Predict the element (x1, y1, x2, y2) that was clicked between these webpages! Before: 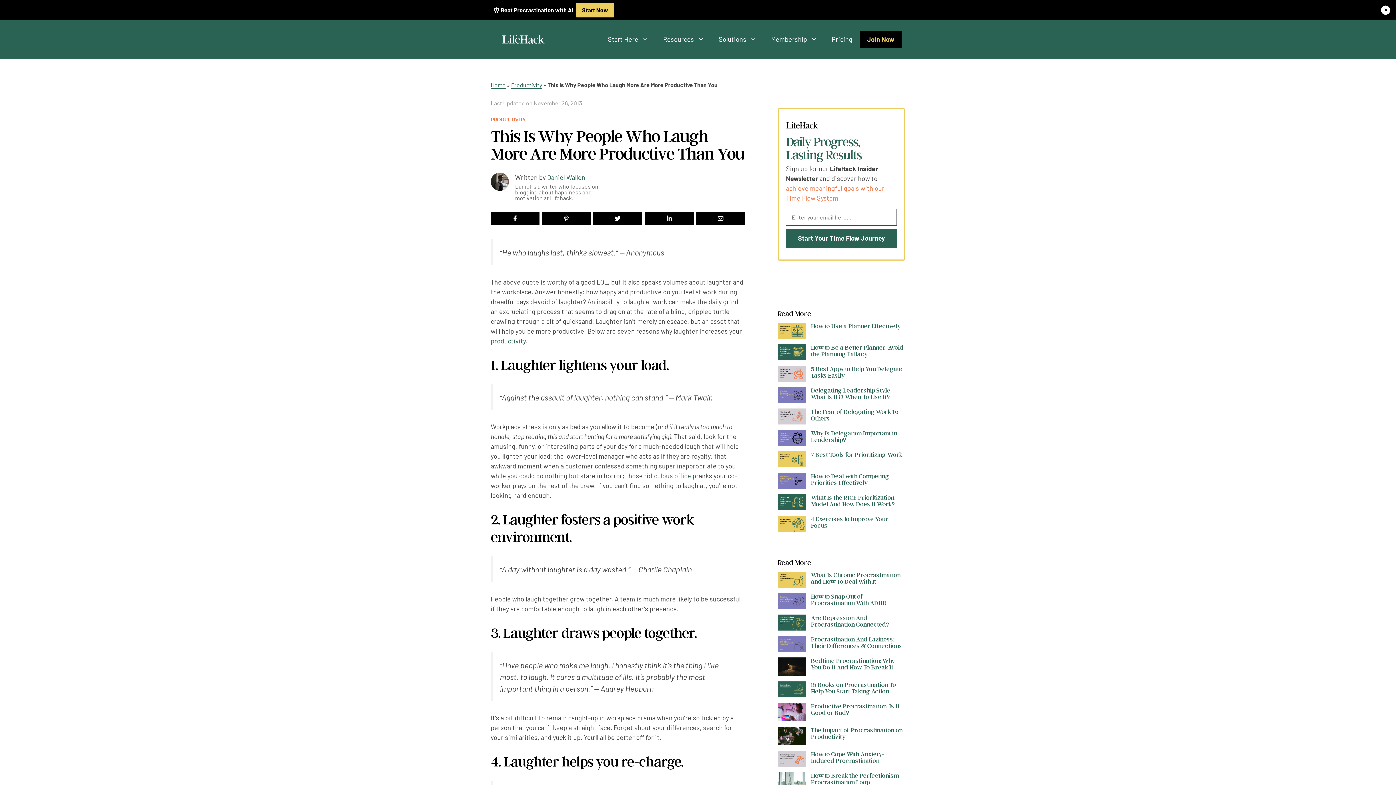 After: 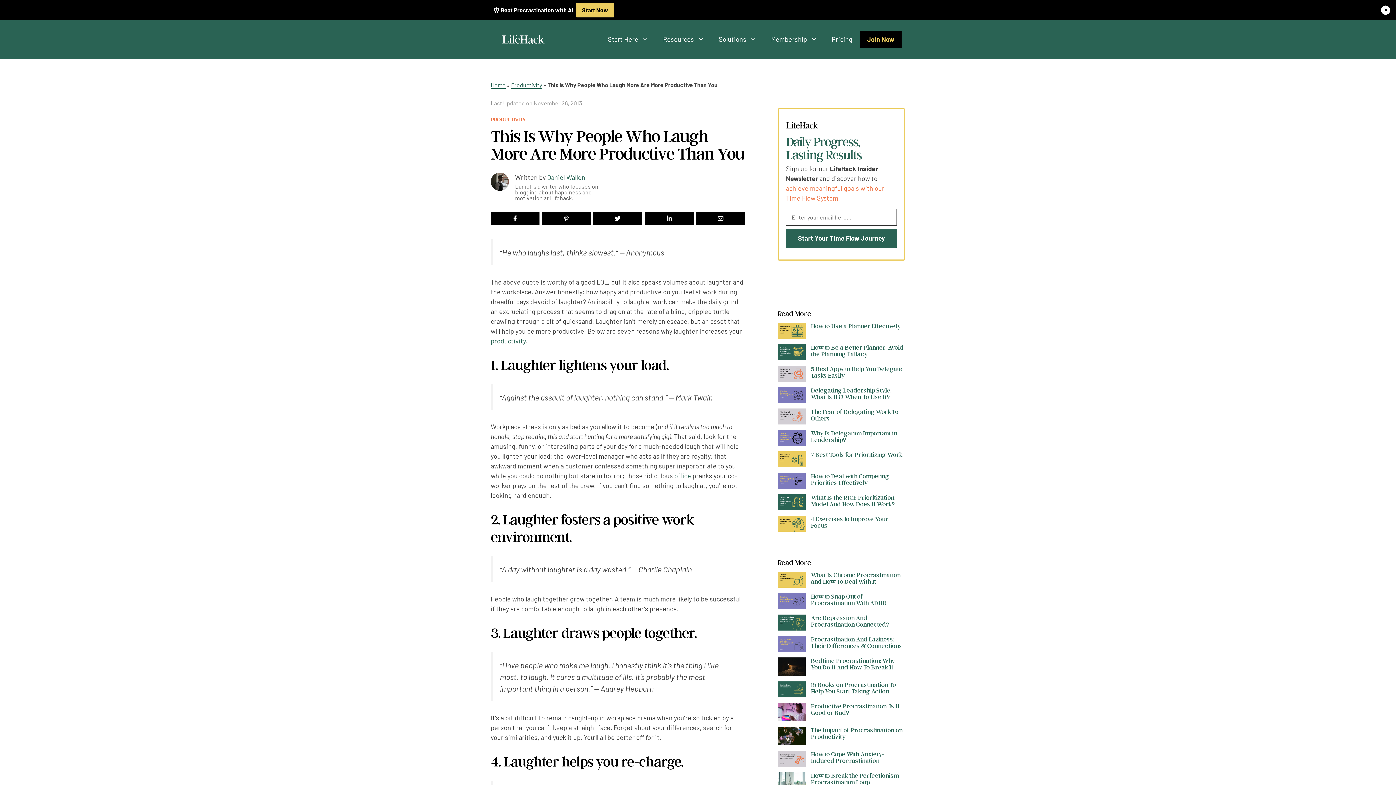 Action: bbox: (804, 272, 820, 287) label: +